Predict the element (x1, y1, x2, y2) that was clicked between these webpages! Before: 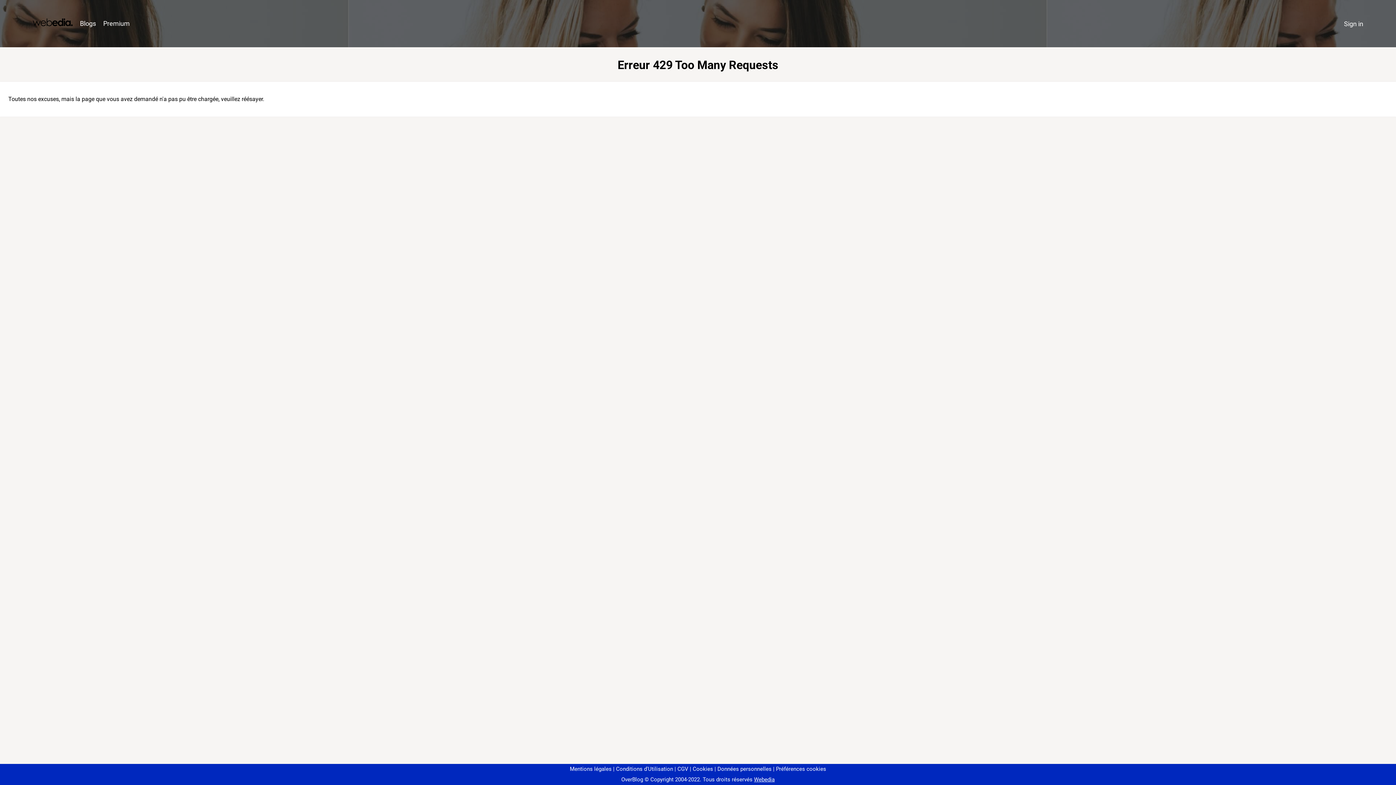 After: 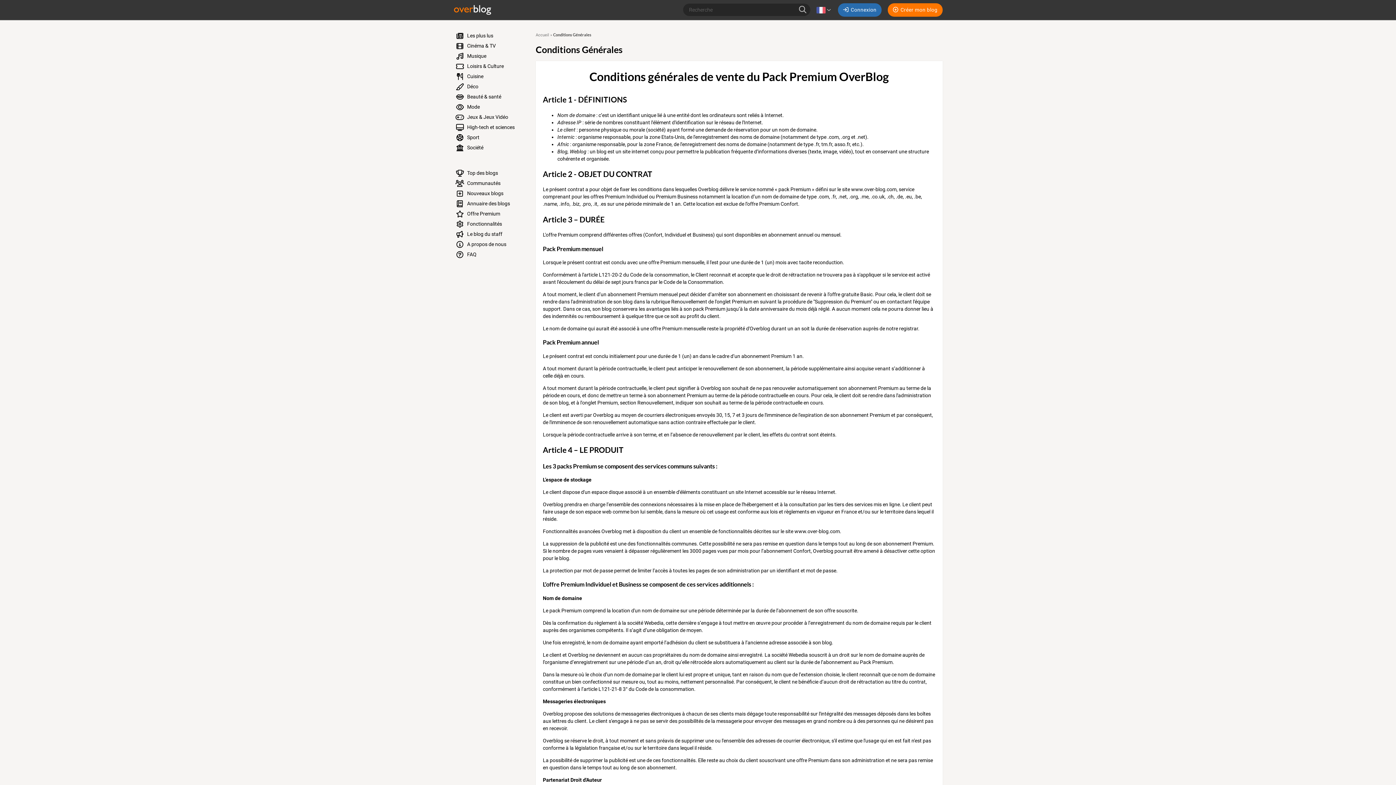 Action: bbox: (674, 766, 688, 772) label: CGV